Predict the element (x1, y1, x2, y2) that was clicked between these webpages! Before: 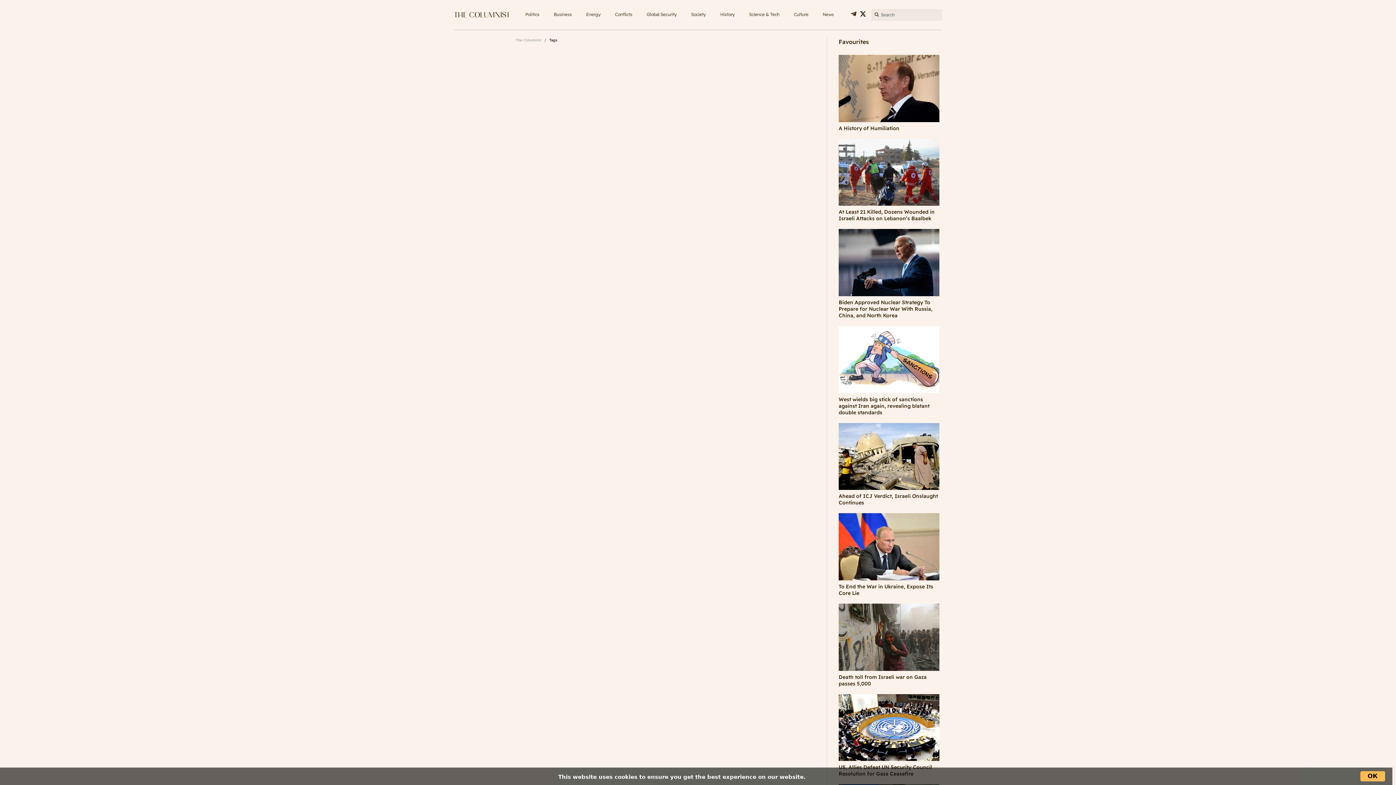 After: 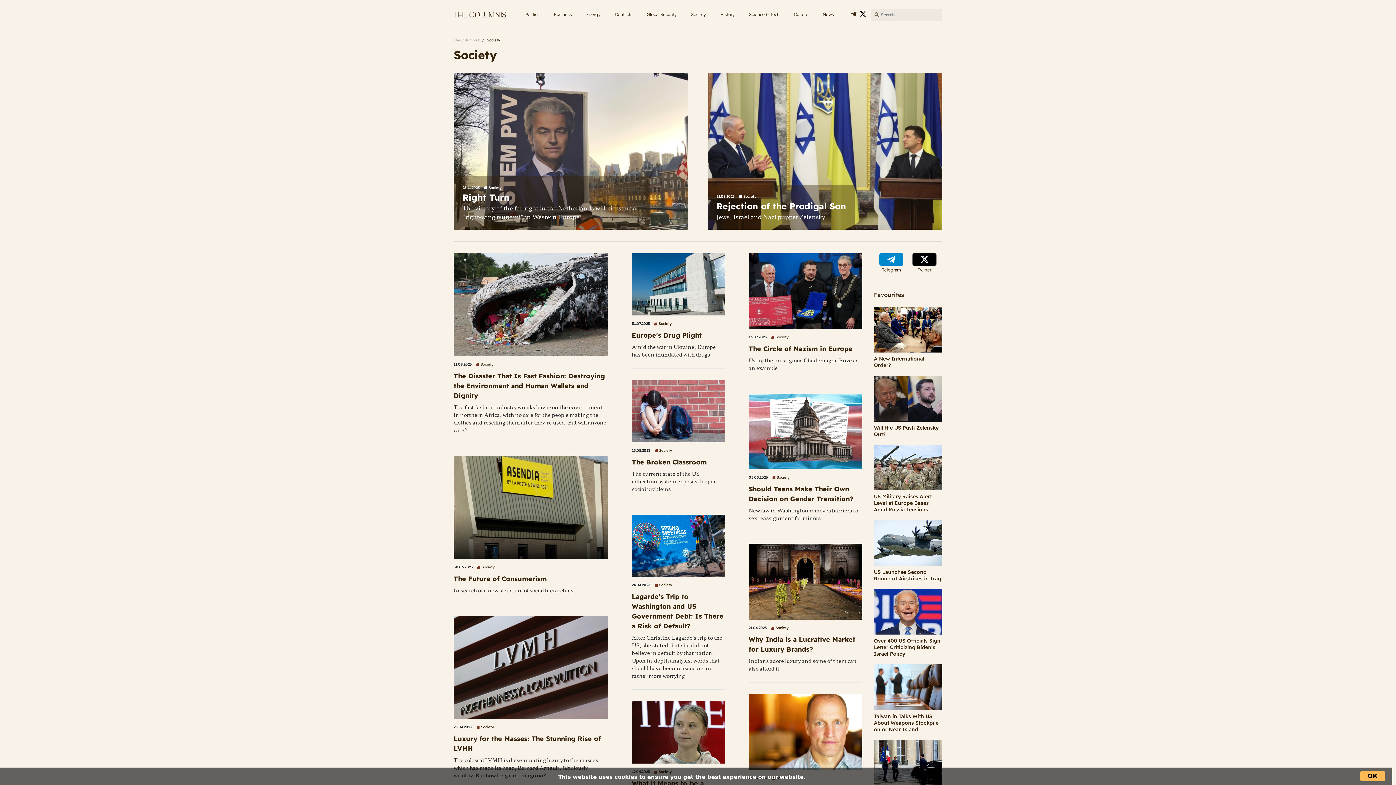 Action: label: Society bbox: (685, 11, 712, 18)